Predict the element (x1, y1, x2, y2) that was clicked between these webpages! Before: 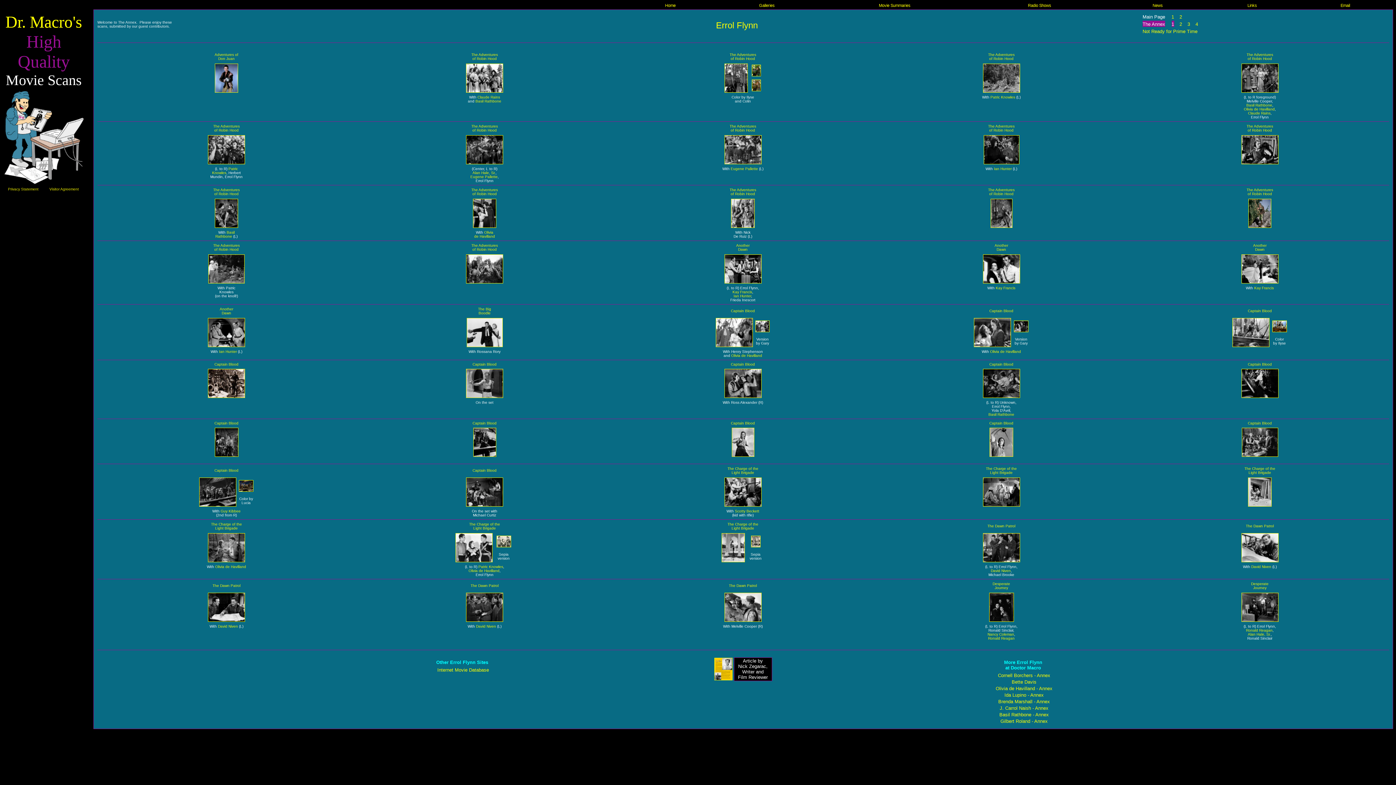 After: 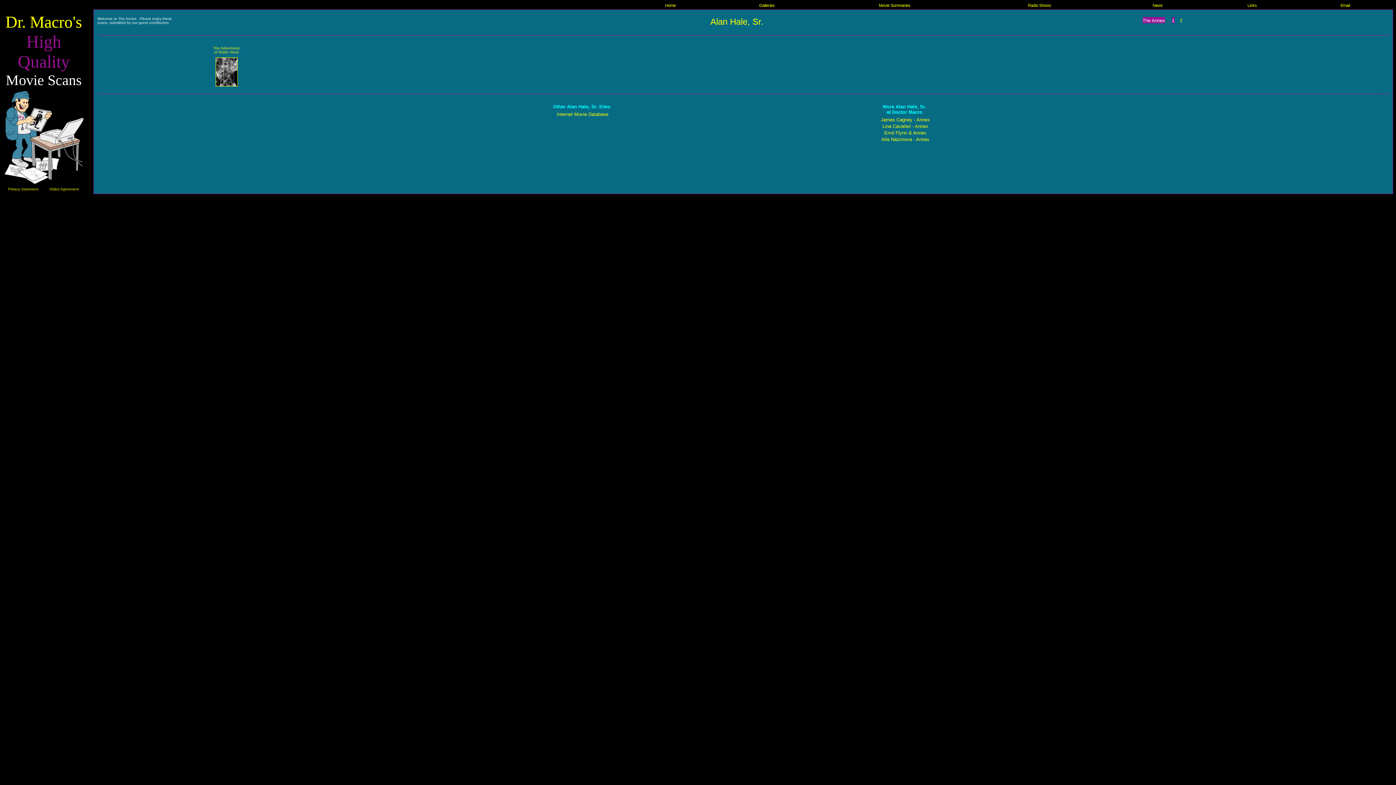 Action: bbox: (1248, 632, 1271, 636) label: Alan Hale, Sr.